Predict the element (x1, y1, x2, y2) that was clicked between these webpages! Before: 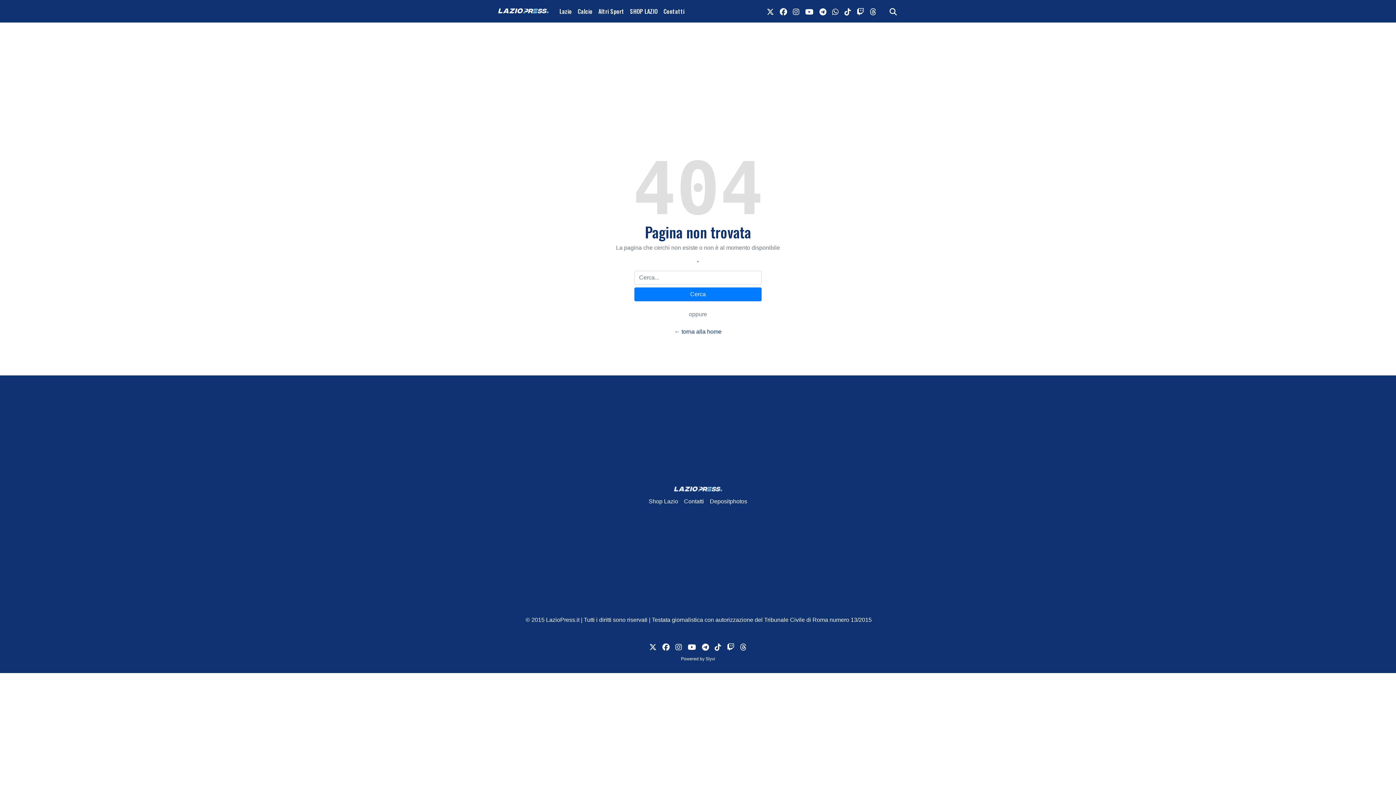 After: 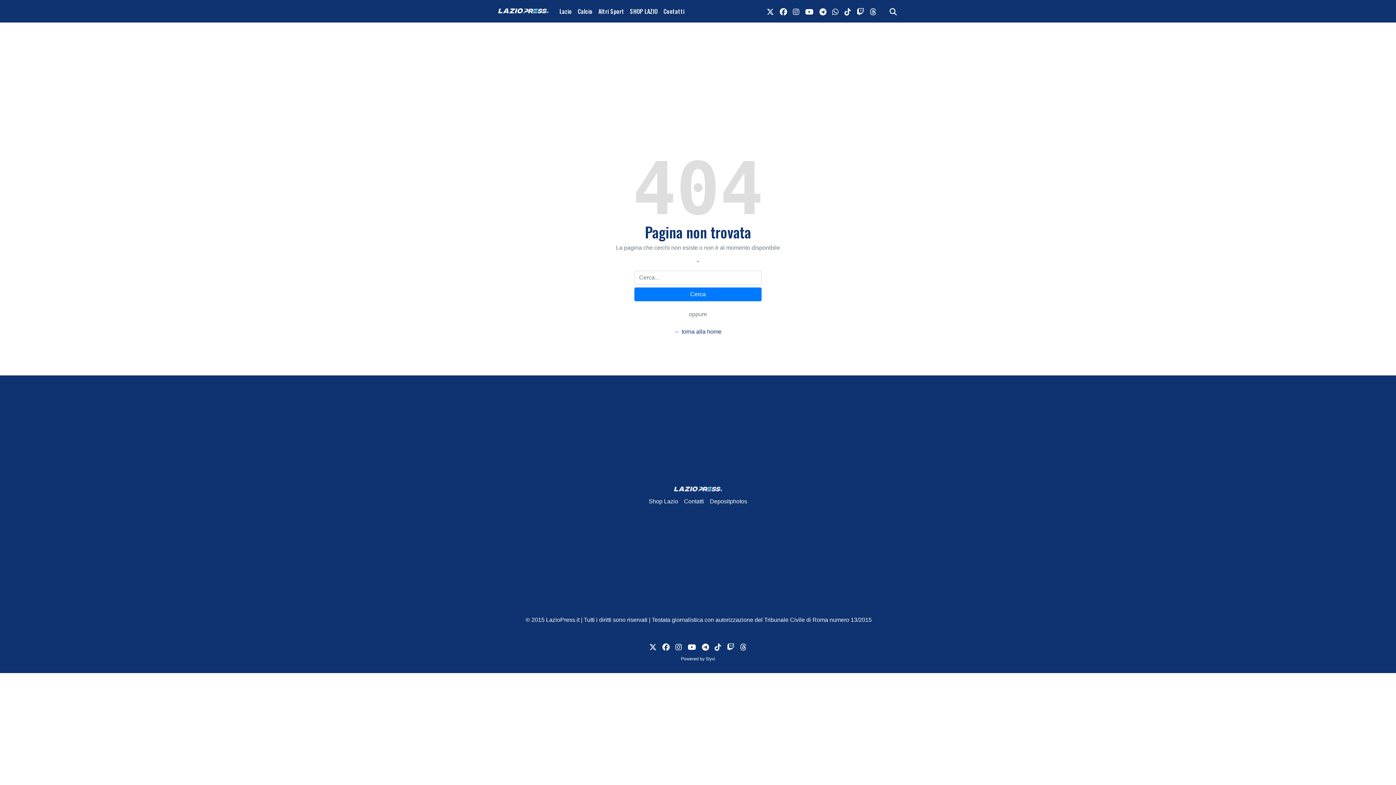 Action: label: link youtube bbox: (802, 2, 816, 19)